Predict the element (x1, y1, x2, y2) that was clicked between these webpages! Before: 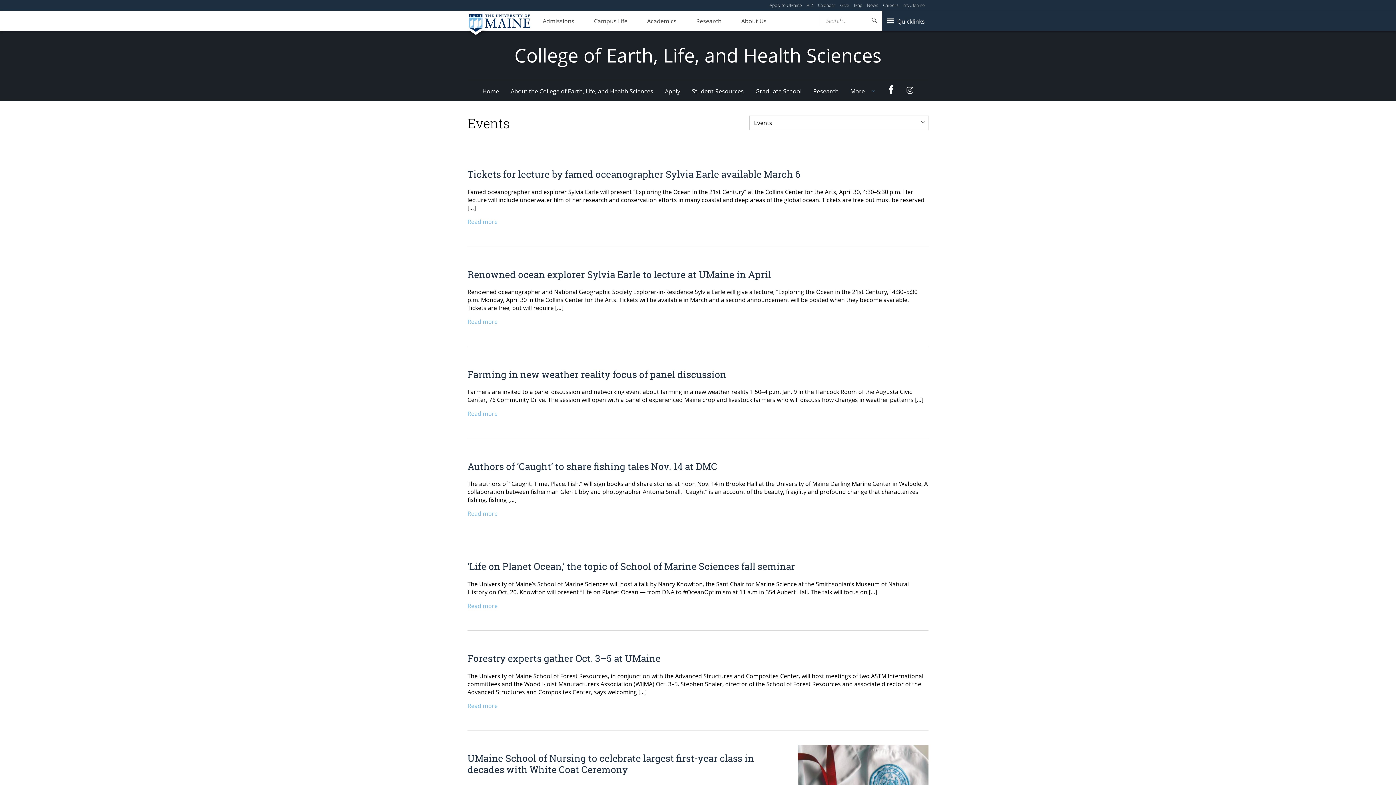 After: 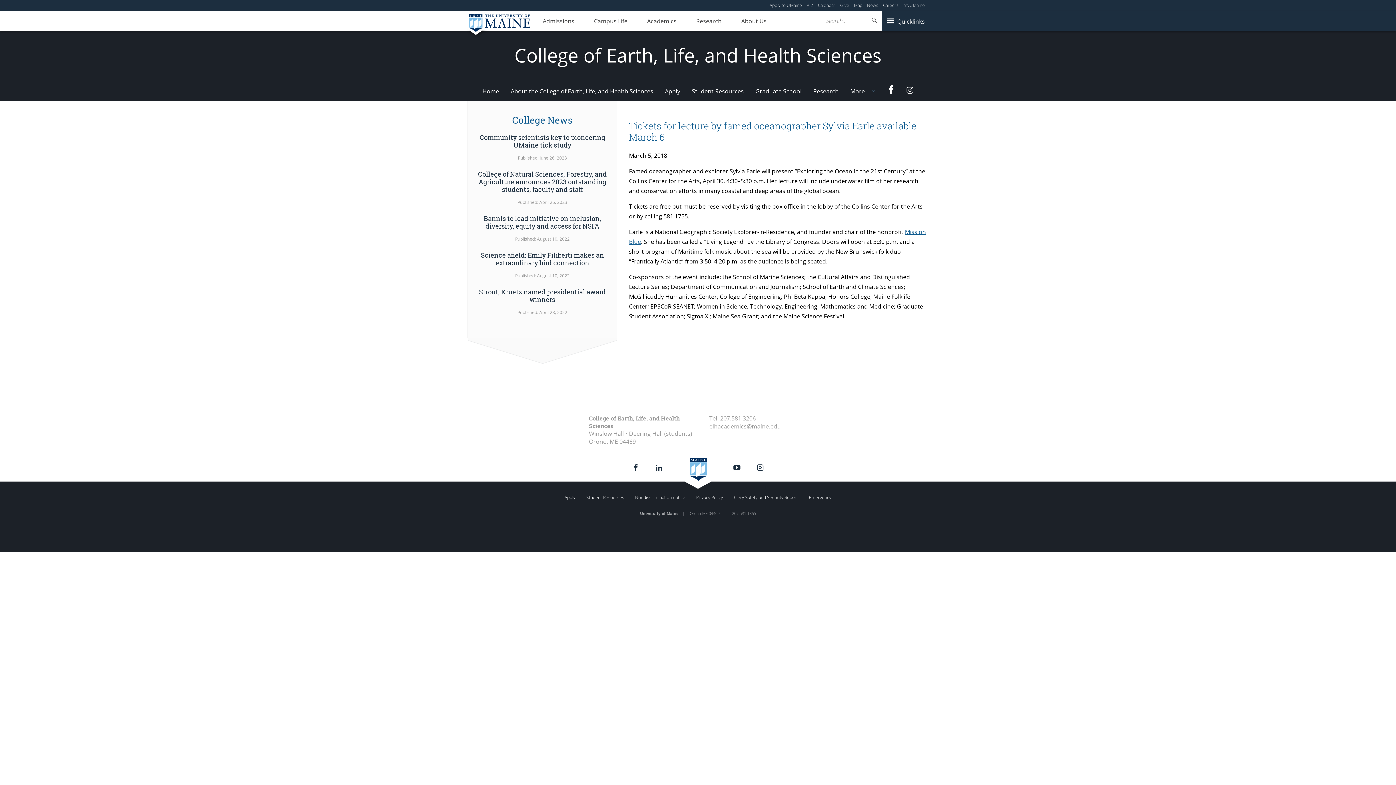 Action: bbox: (467, 168, 800, 180) label: Tickets for lecture by famed oceanographer Sylvia Earle available March 6